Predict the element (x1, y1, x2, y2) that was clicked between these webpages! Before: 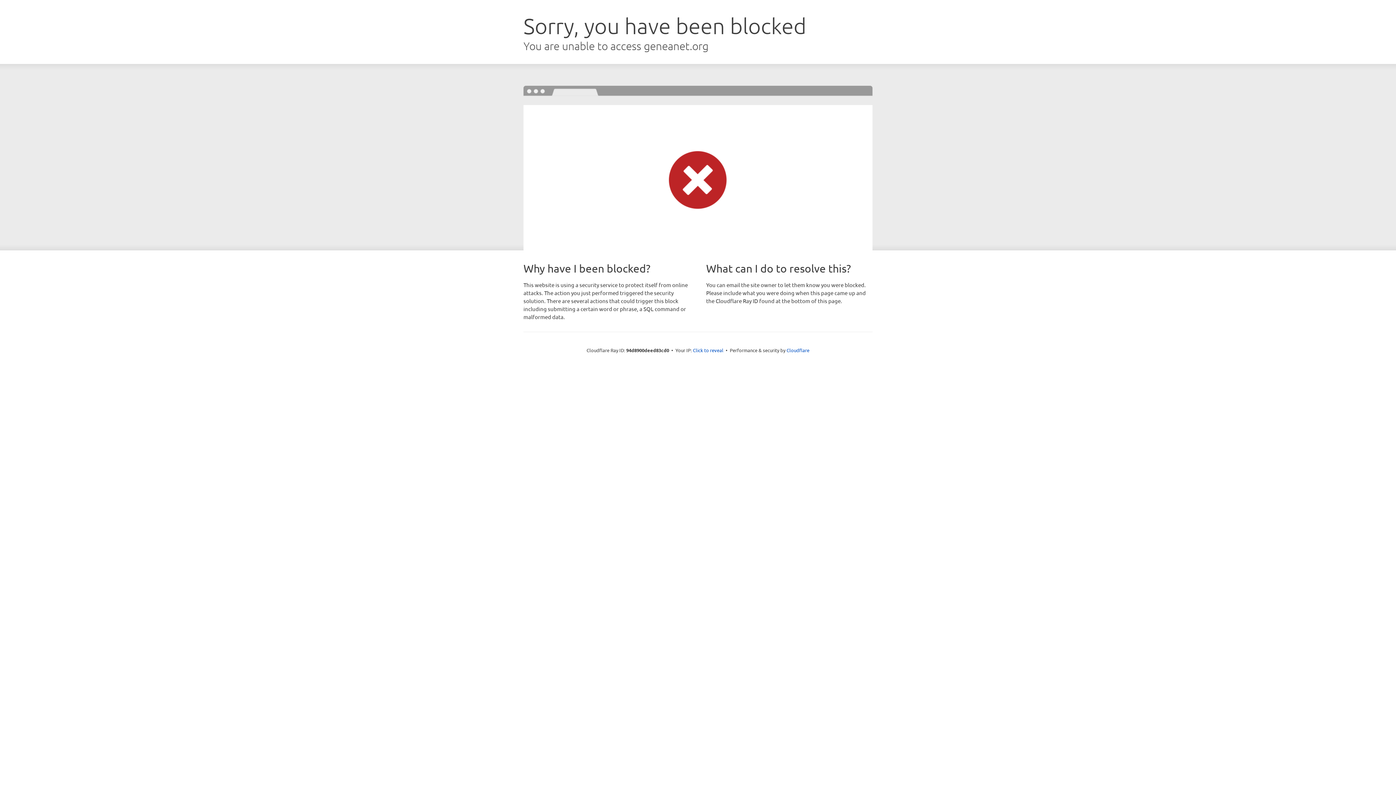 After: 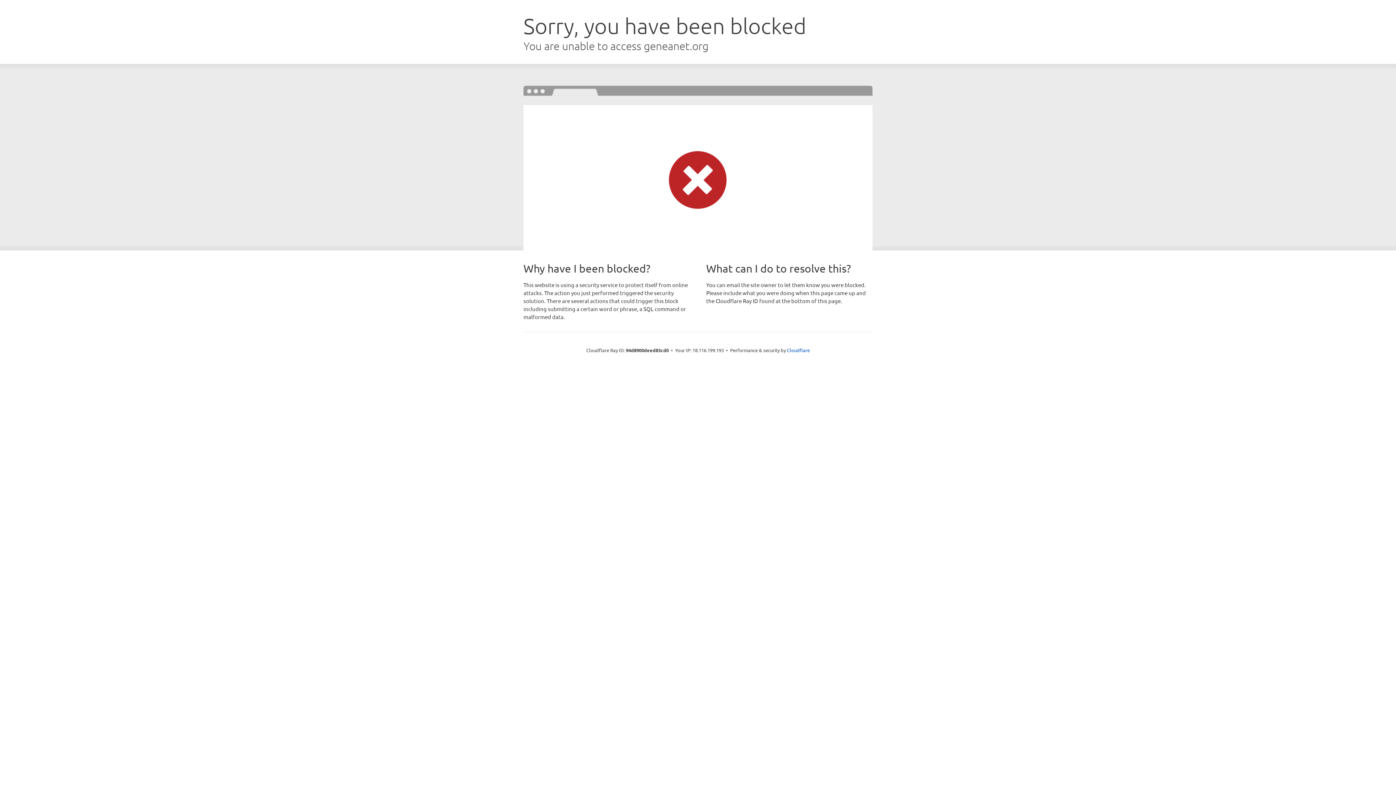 Action: label: Click to reveal bbox: (693, 346, 723, 353)